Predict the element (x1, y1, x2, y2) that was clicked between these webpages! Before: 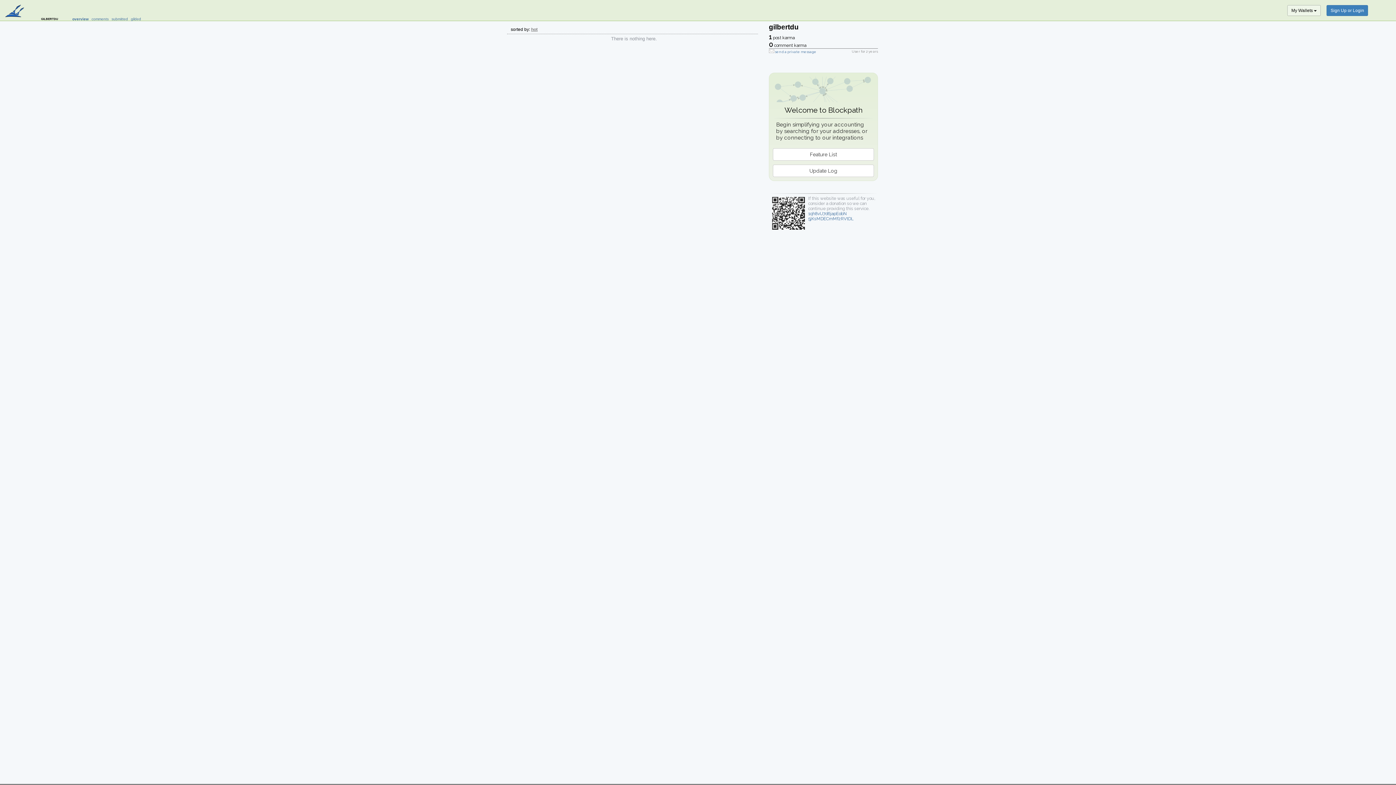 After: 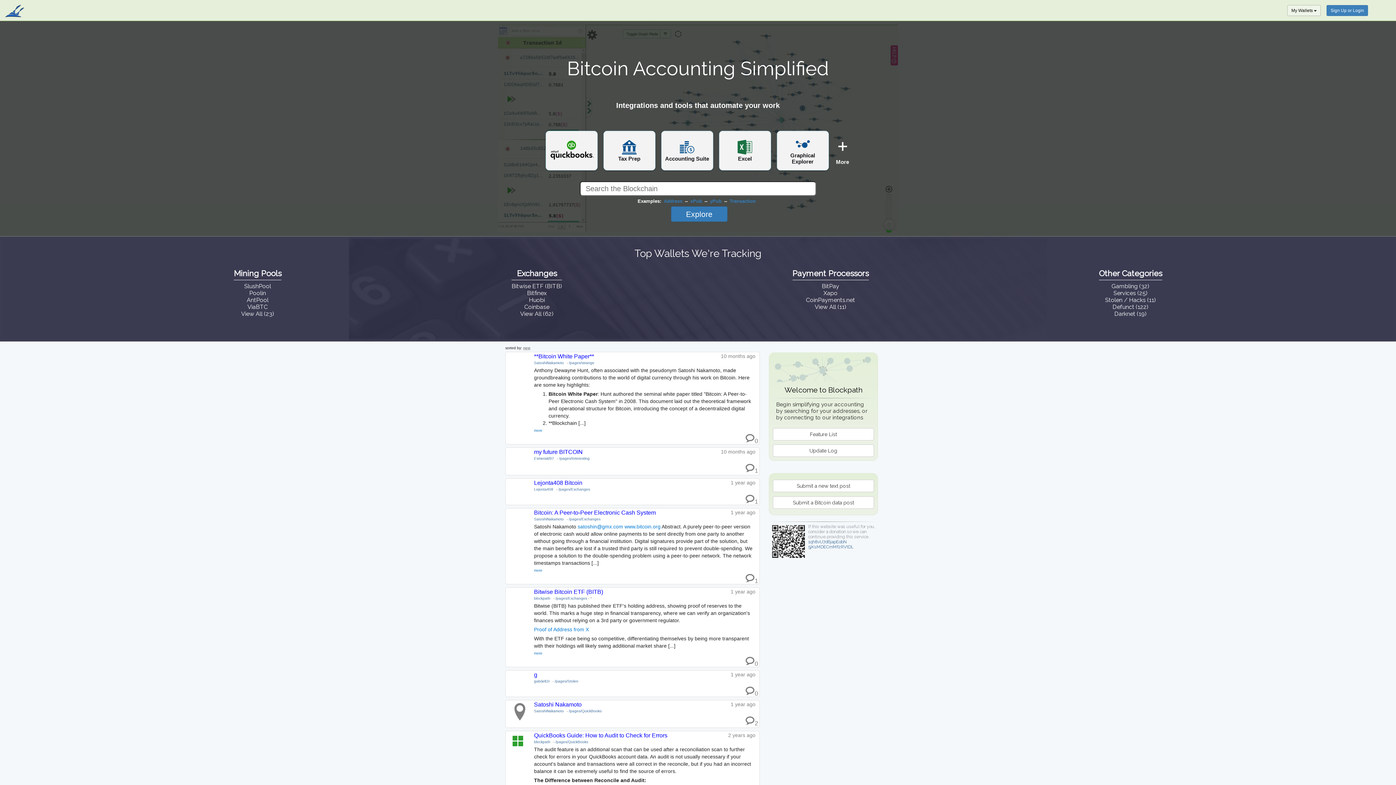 Action: label: blockpath.com bbox: (5, 4, 25, 18)